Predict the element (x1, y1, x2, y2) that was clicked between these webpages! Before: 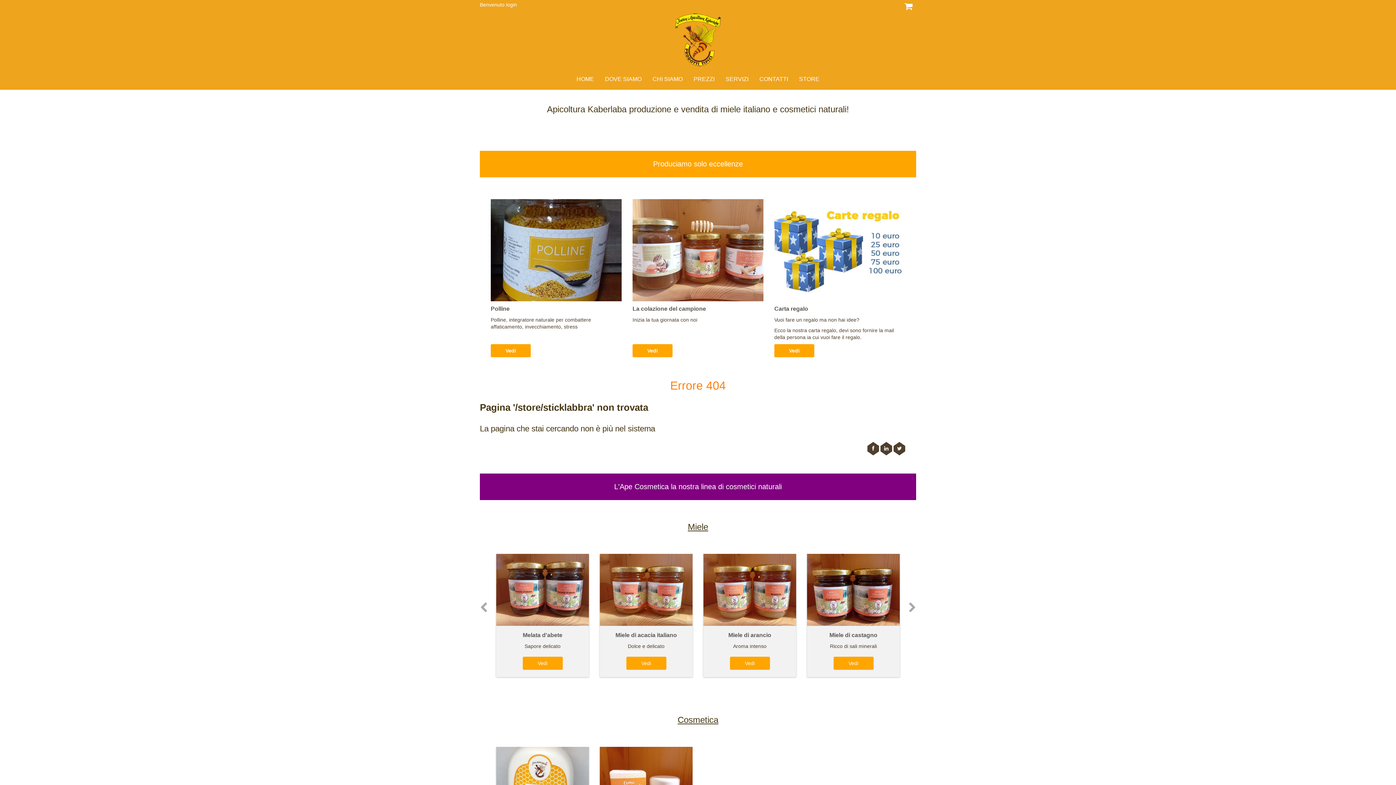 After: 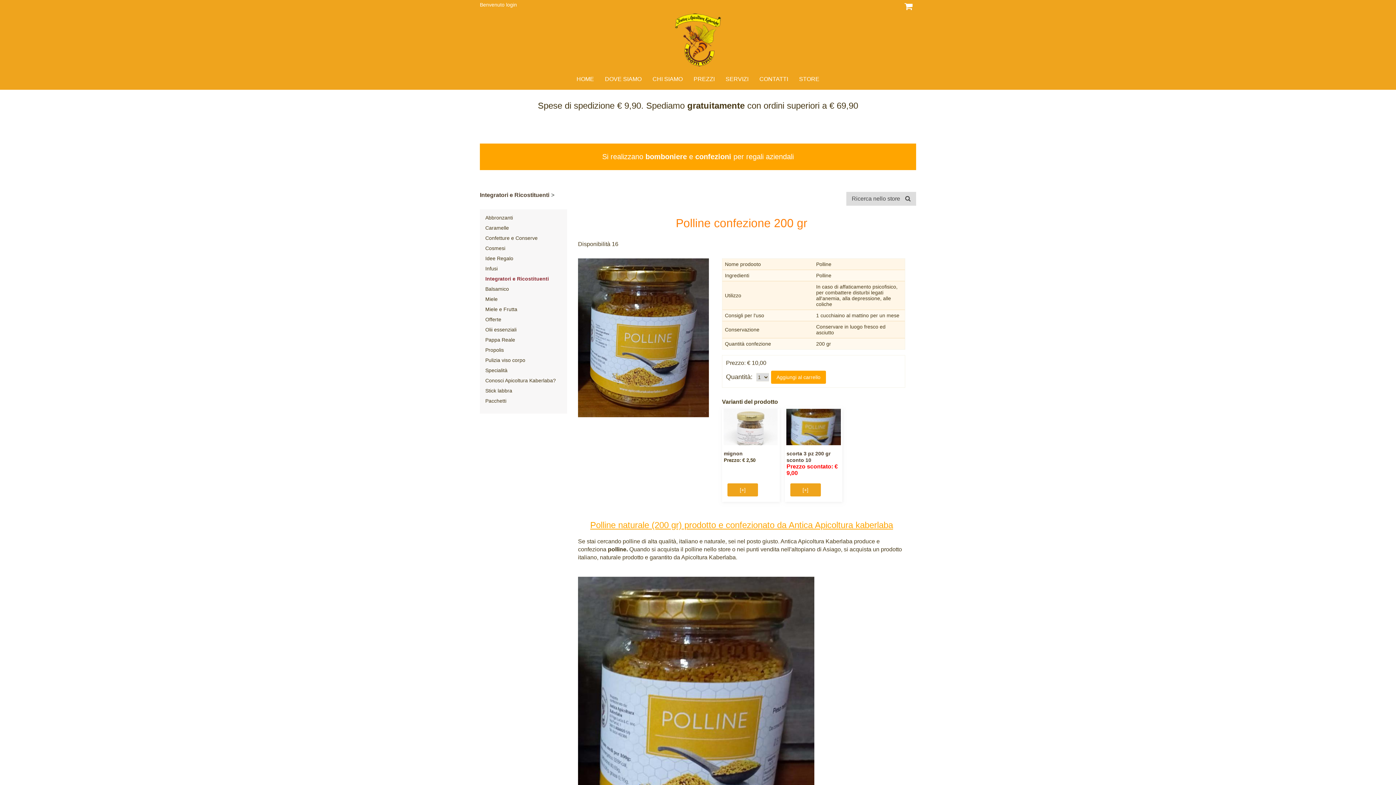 Action: bbox: (490, 199, 621, 330) label: Polline

Polline, integratore naturale per combattere affaticamento, invecchiamento, stress